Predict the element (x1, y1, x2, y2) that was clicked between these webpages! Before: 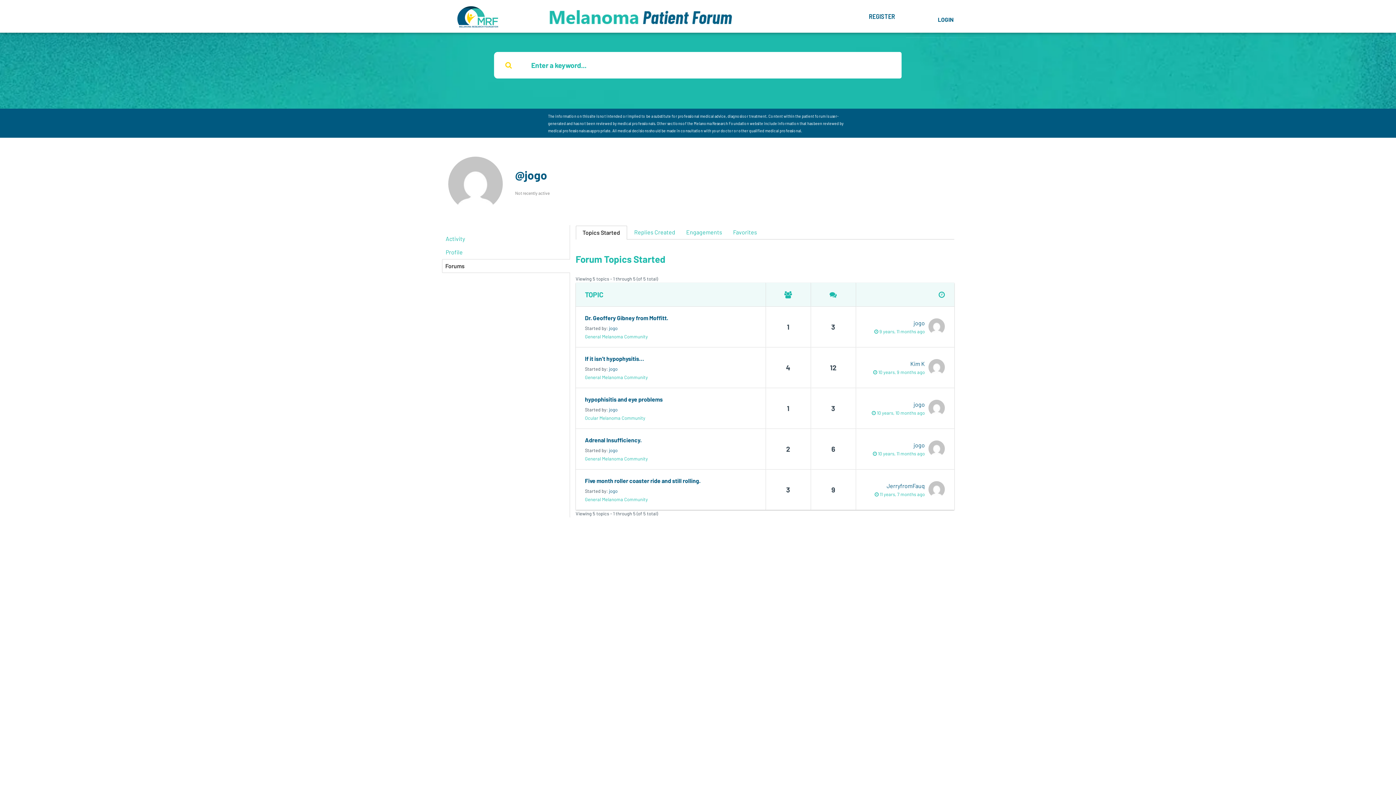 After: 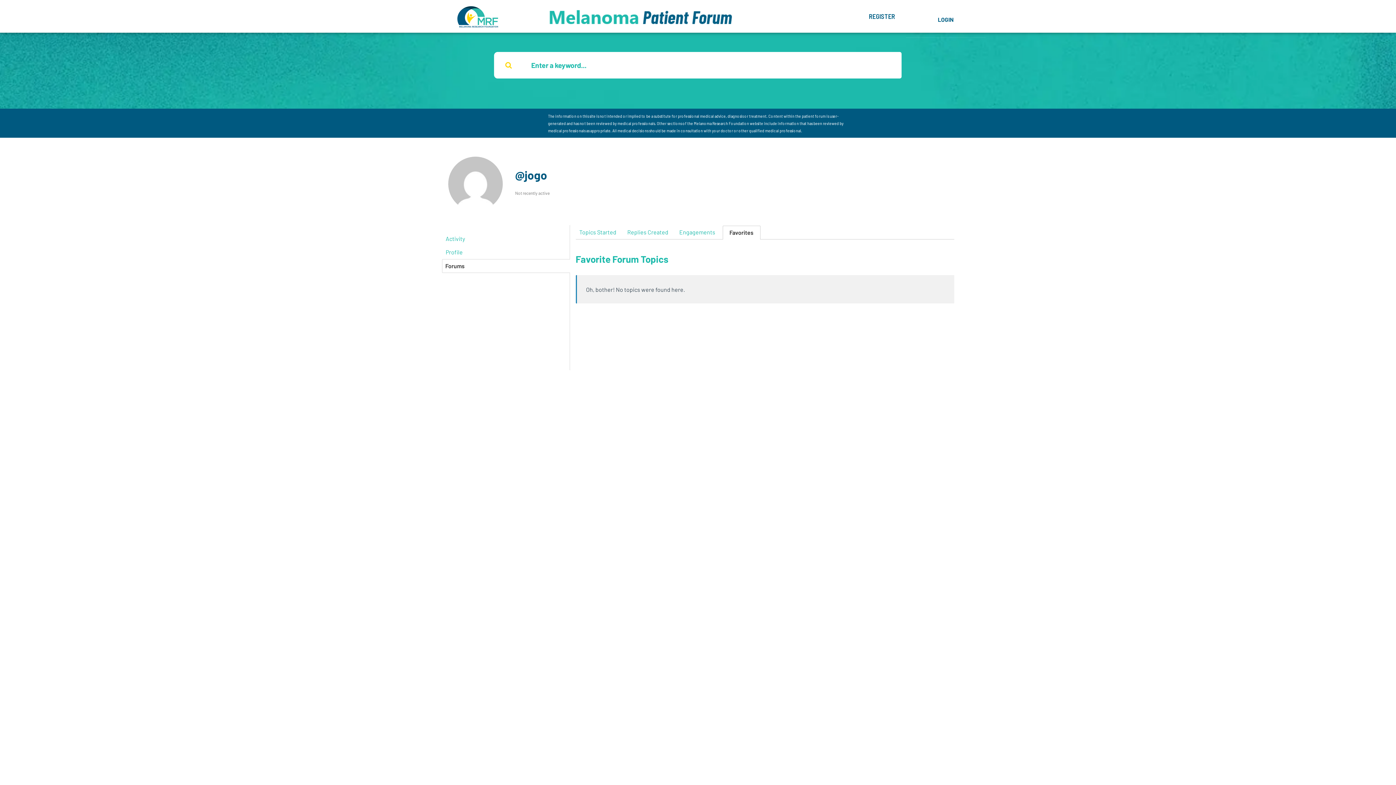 Action: bbox: (729, 225, 760, 238) label: Favorites